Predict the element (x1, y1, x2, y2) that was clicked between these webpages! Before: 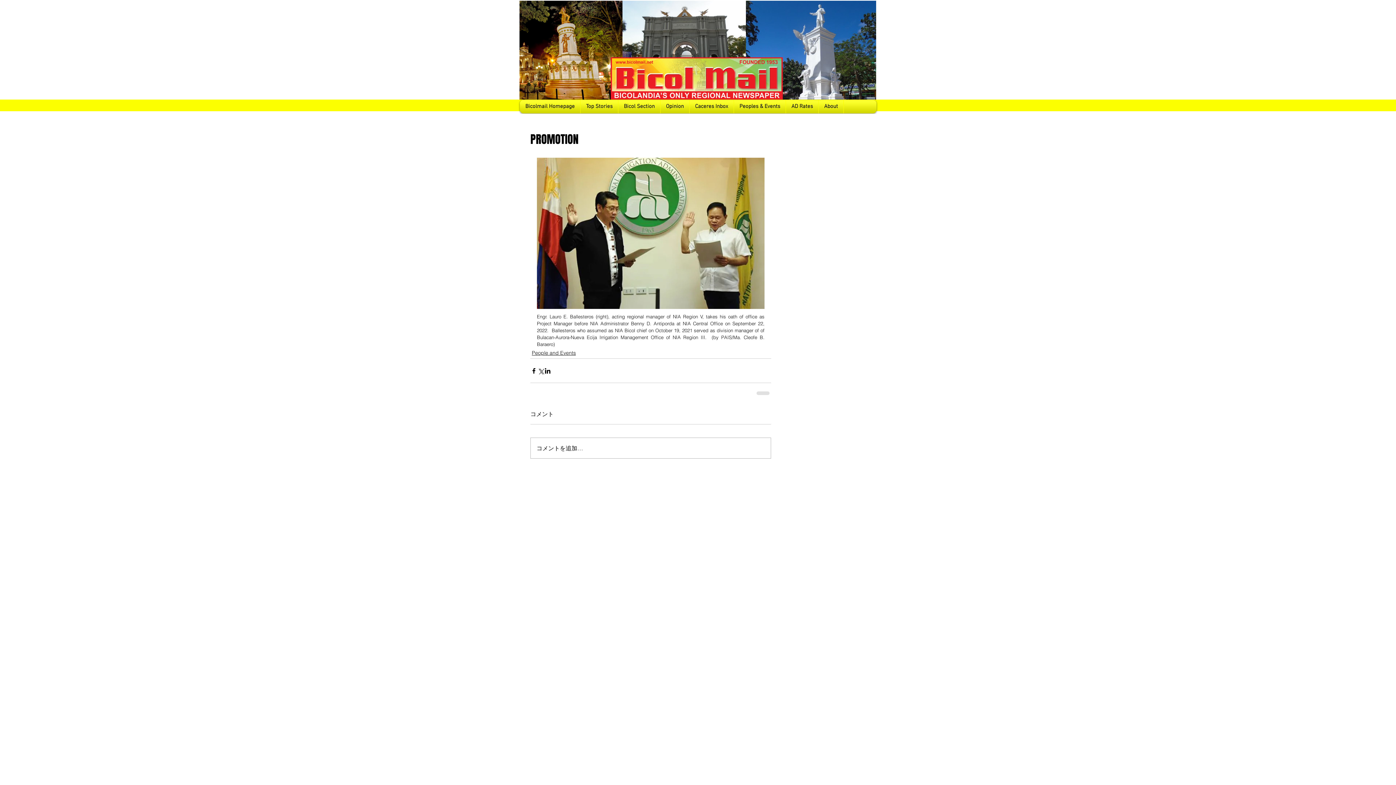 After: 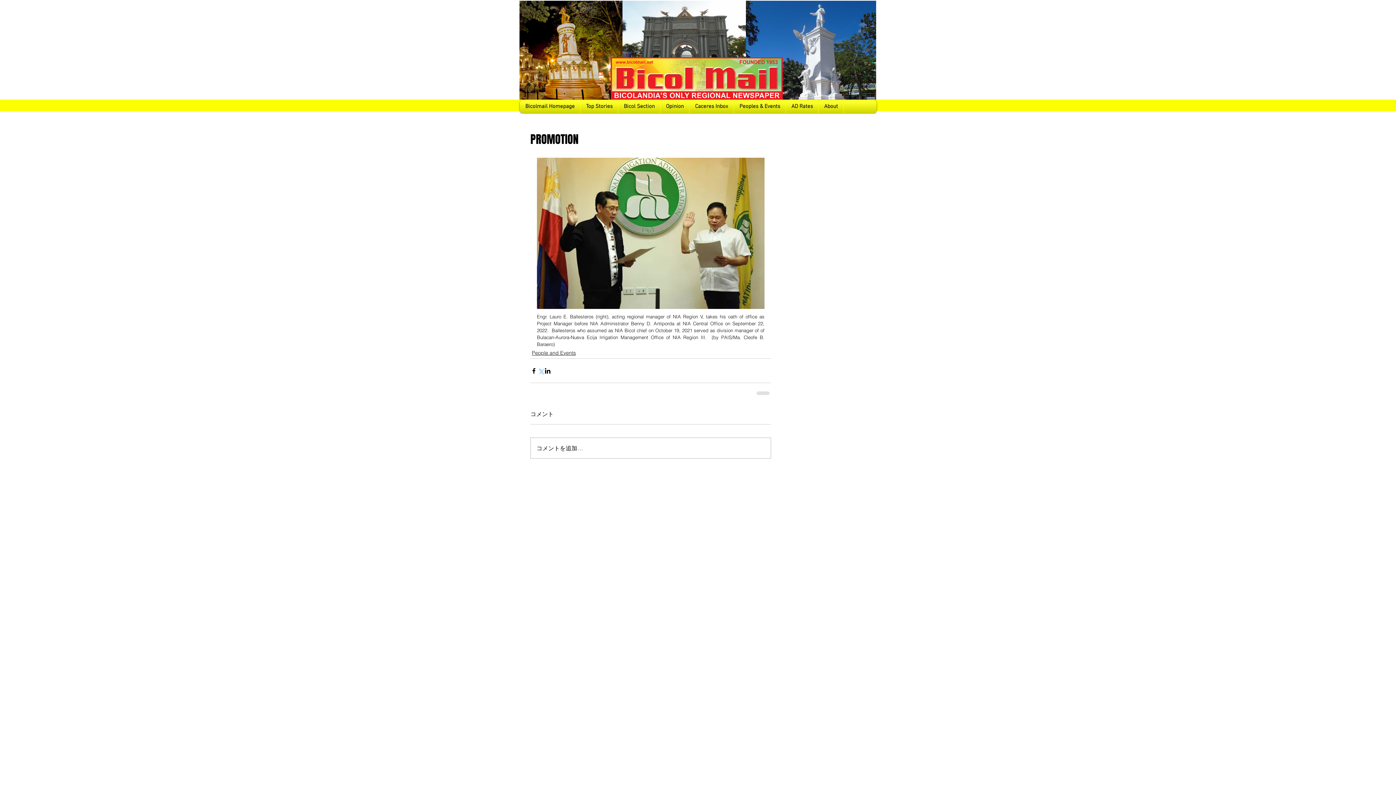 Action: label: Share via X (Twitter) bbox: (537, 367, 544, 374)